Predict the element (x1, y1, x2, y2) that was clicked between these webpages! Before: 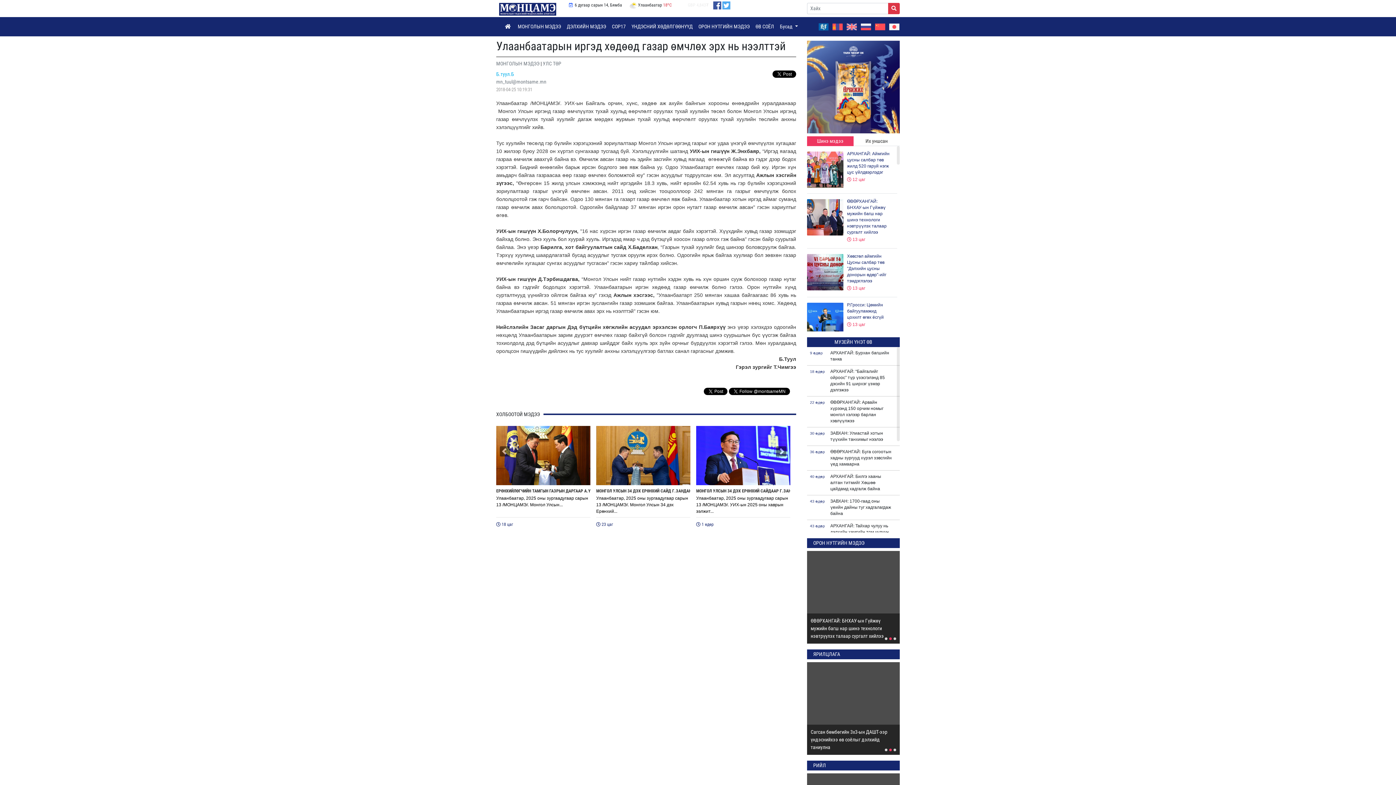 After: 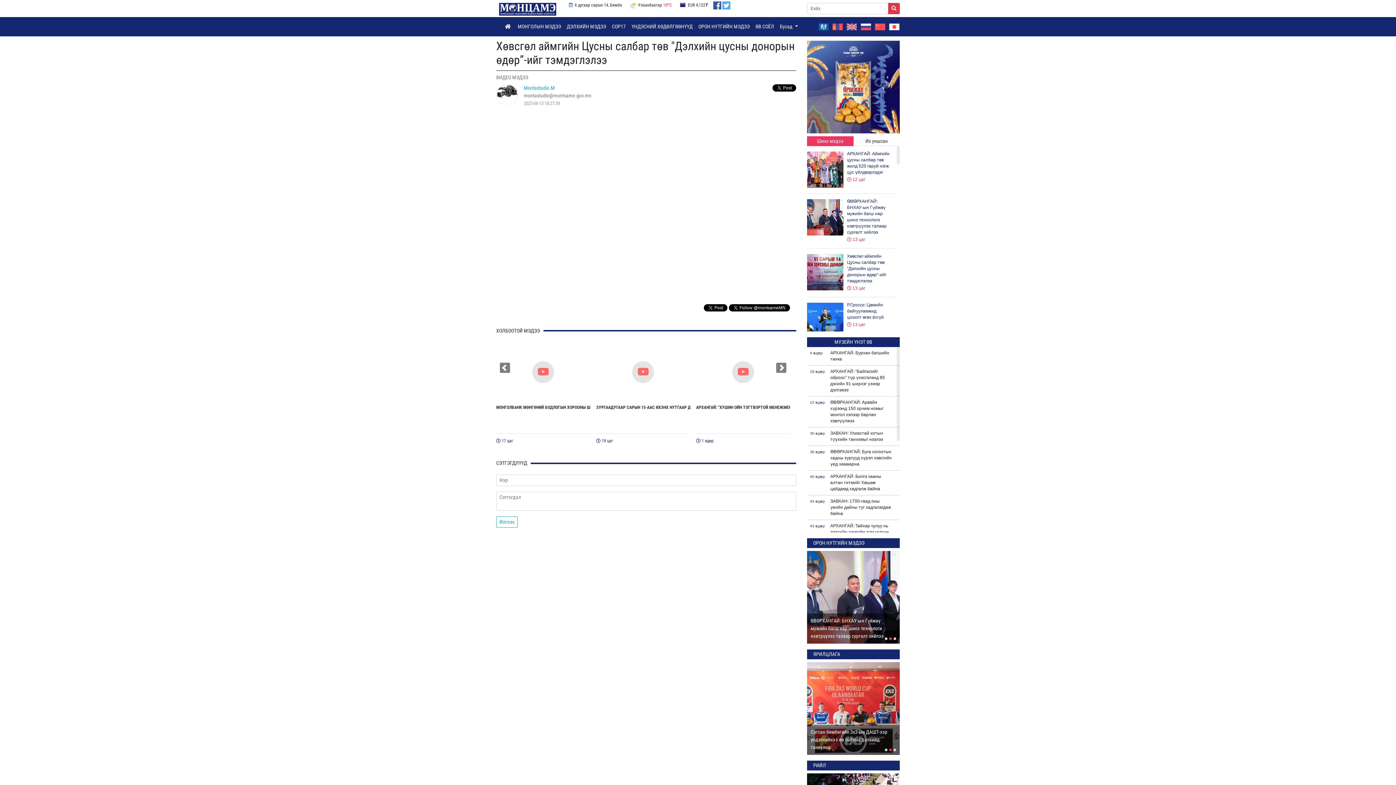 Action: bbox: (807, 253, 897, 291) label: Хөвсгөл аймгийн Цусны салбар төв "Дэлхийн цусны донорын өдөр”-ийг тэмдэглэлээ
 13 цаг